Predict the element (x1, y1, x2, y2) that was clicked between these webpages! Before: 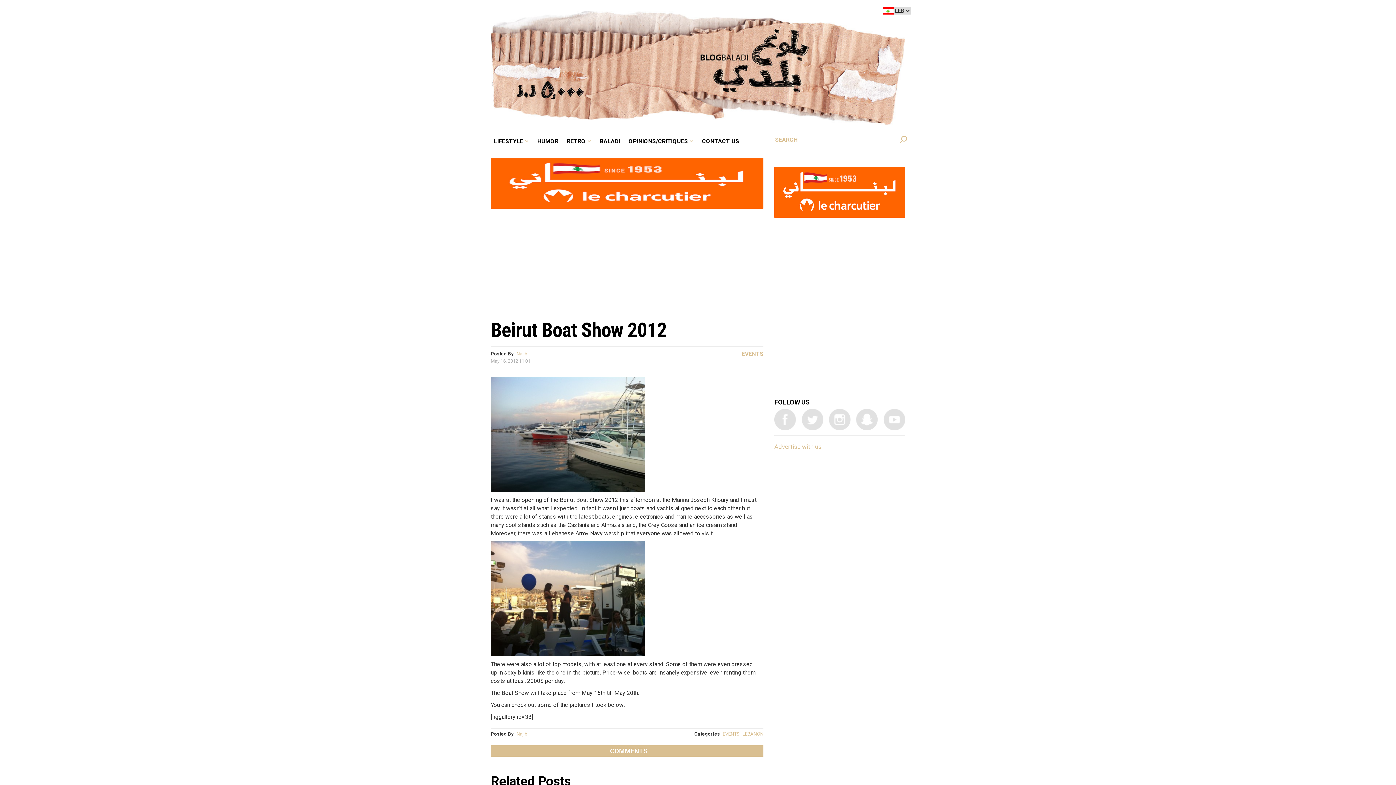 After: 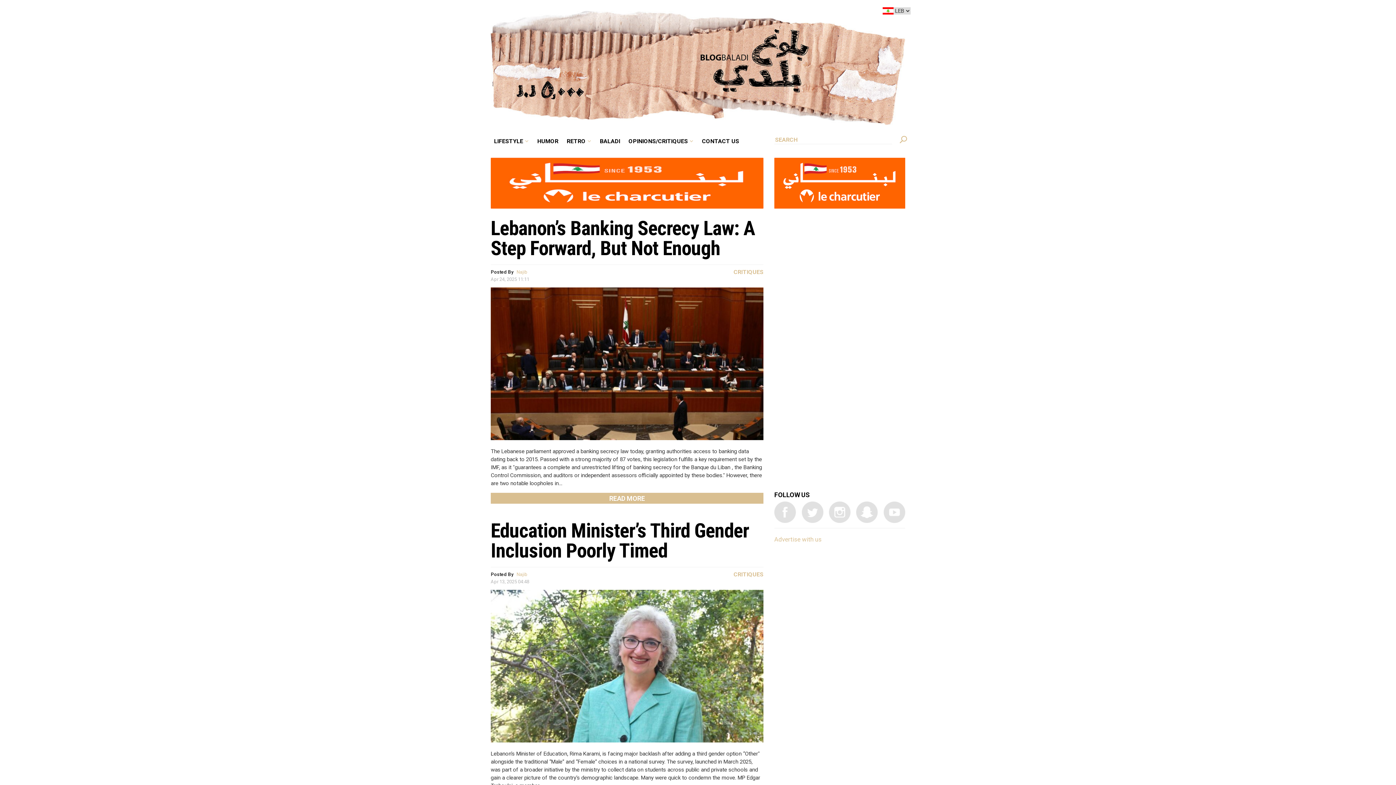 Action: label: OPINIONS/CRITIQUES bbox: (668, 6, 724, 17)